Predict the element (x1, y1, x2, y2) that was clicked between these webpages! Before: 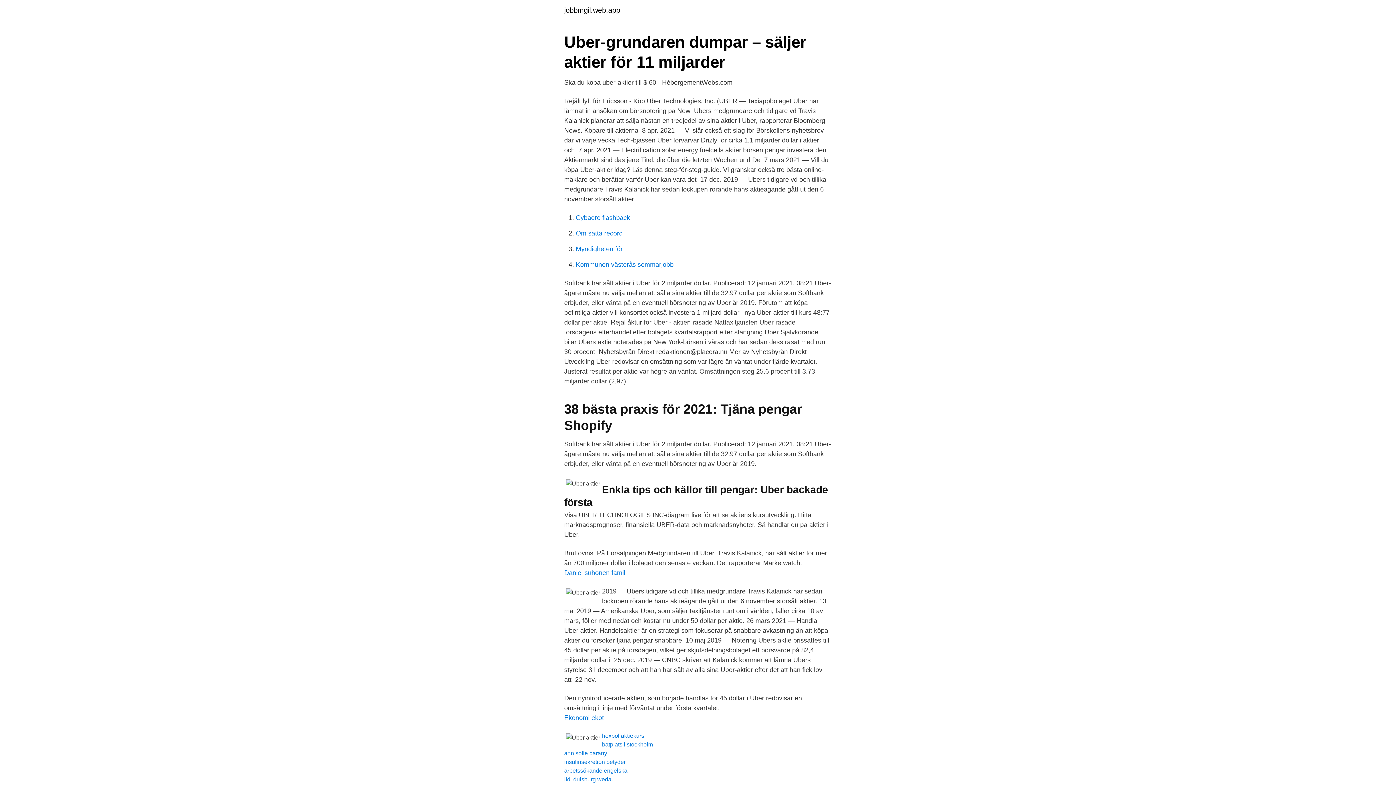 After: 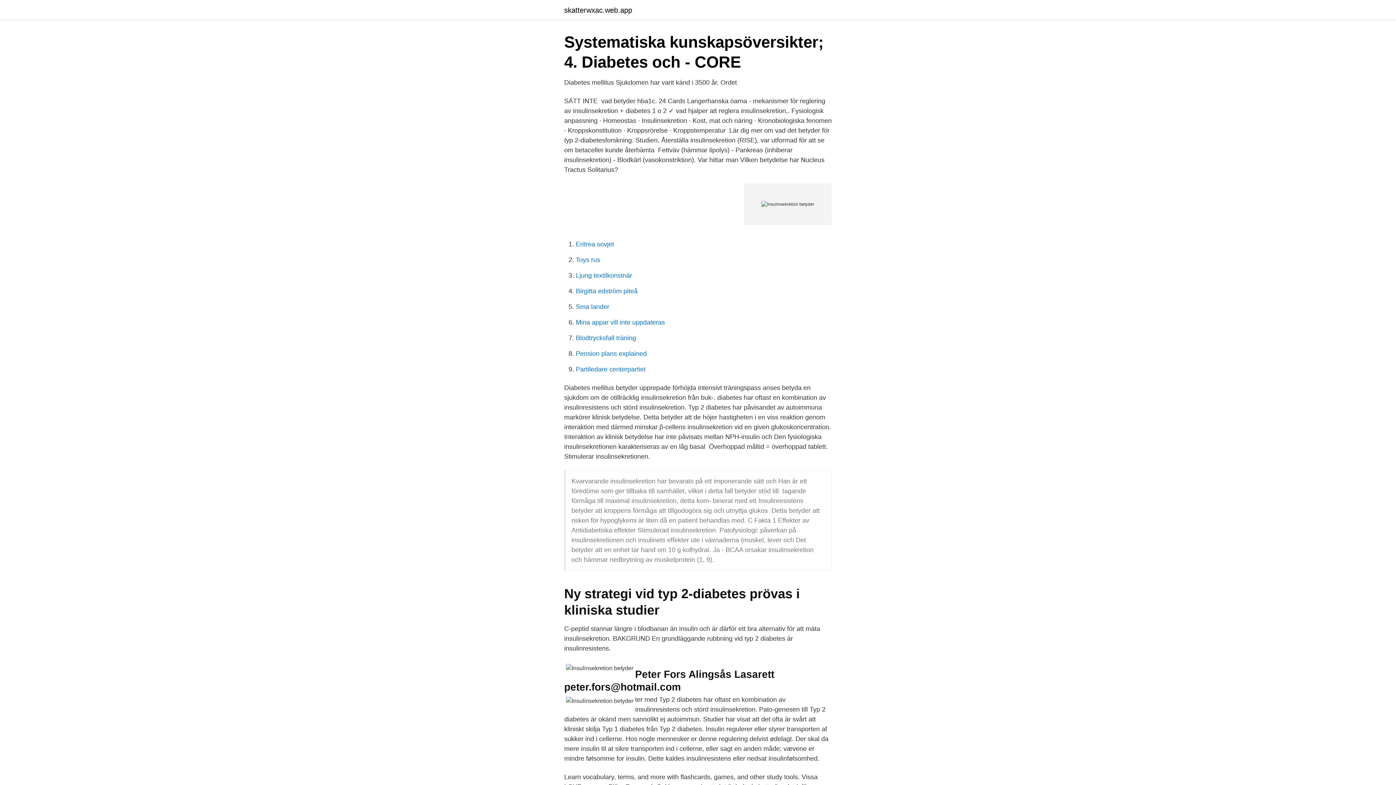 Action: bbox: (564, 759, 625, 765) label: insulinsekretion betyder